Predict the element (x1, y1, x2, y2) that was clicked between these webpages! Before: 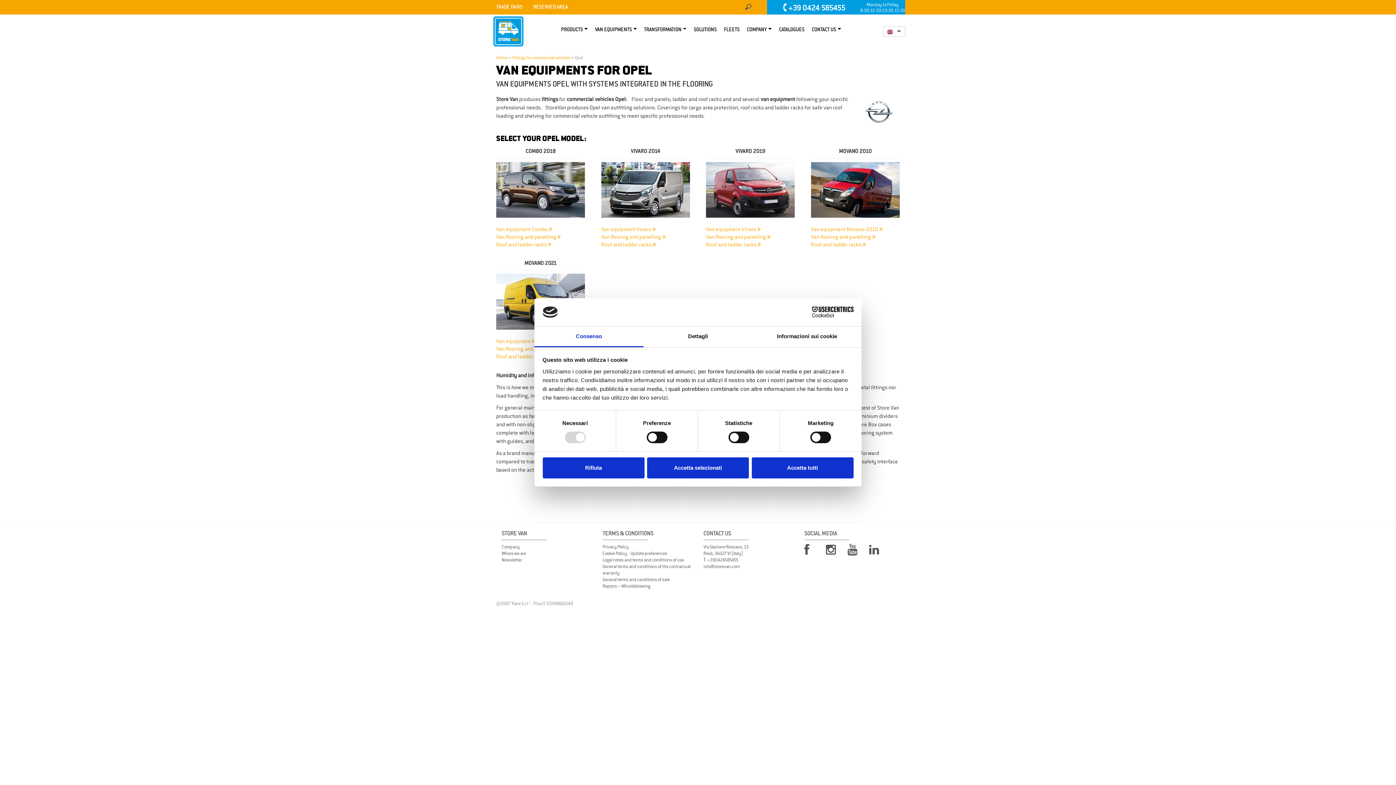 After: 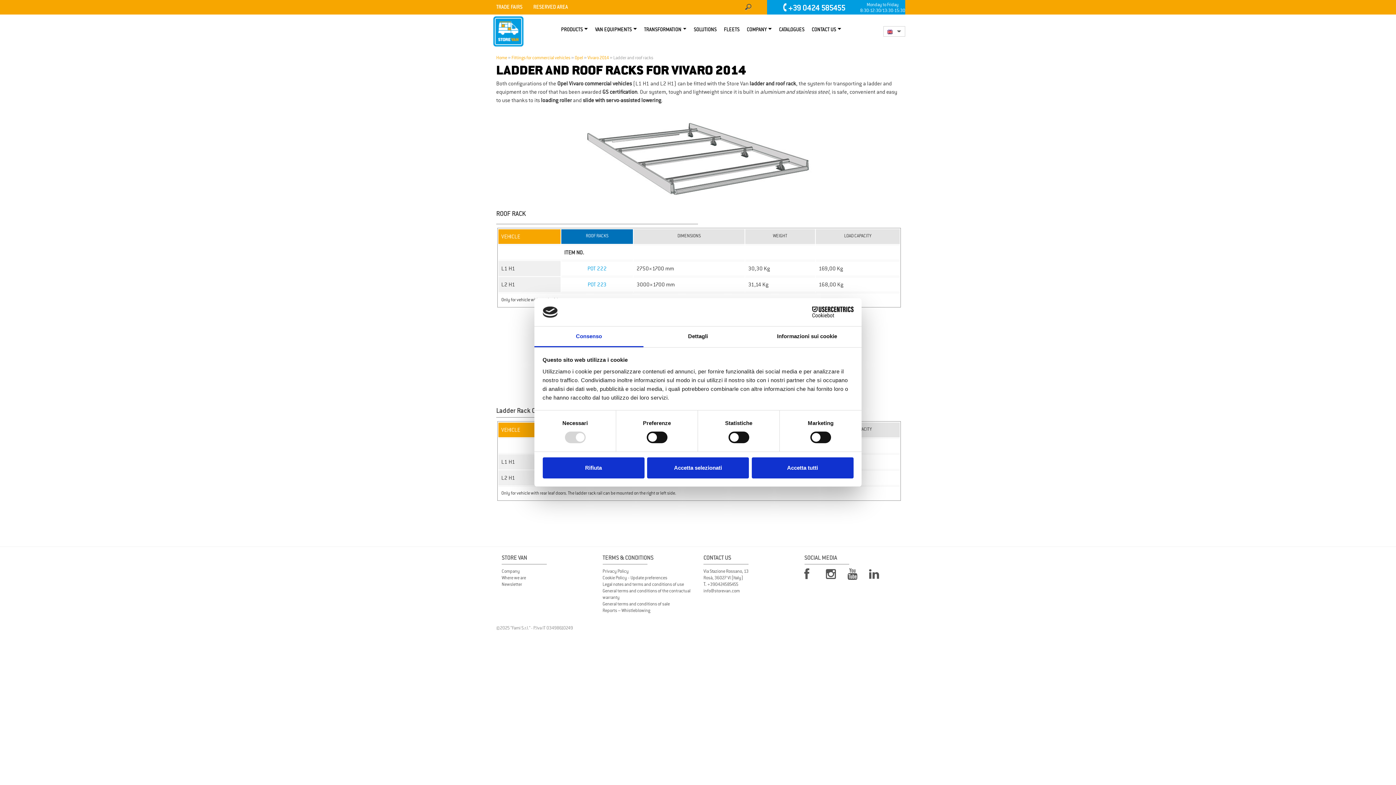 Action: bbox: (601, 241, 656, 247) label: Roof and ladder racks 